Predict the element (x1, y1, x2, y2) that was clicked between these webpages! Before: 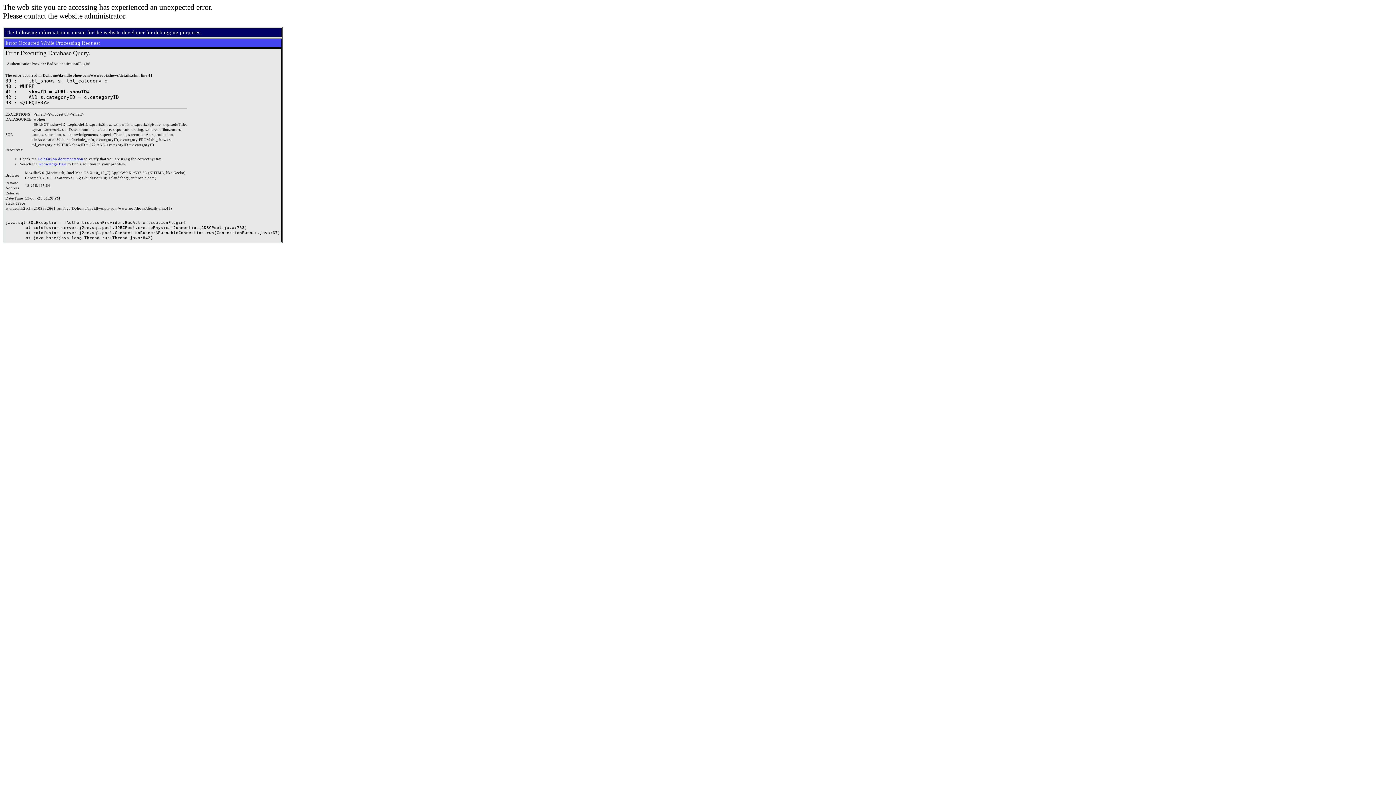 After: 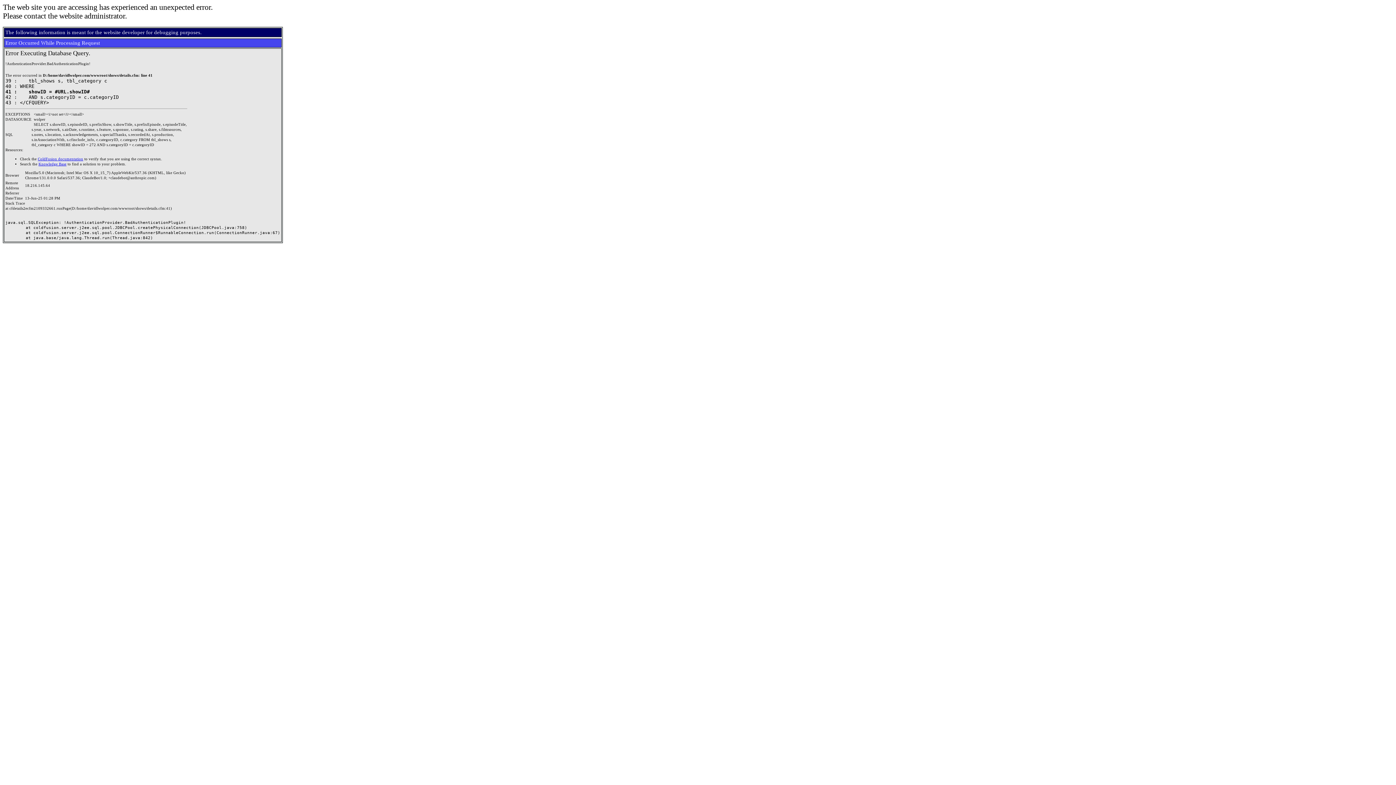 Action: label: ColdFusion documentation bbox: (37, 156, 83, 160)